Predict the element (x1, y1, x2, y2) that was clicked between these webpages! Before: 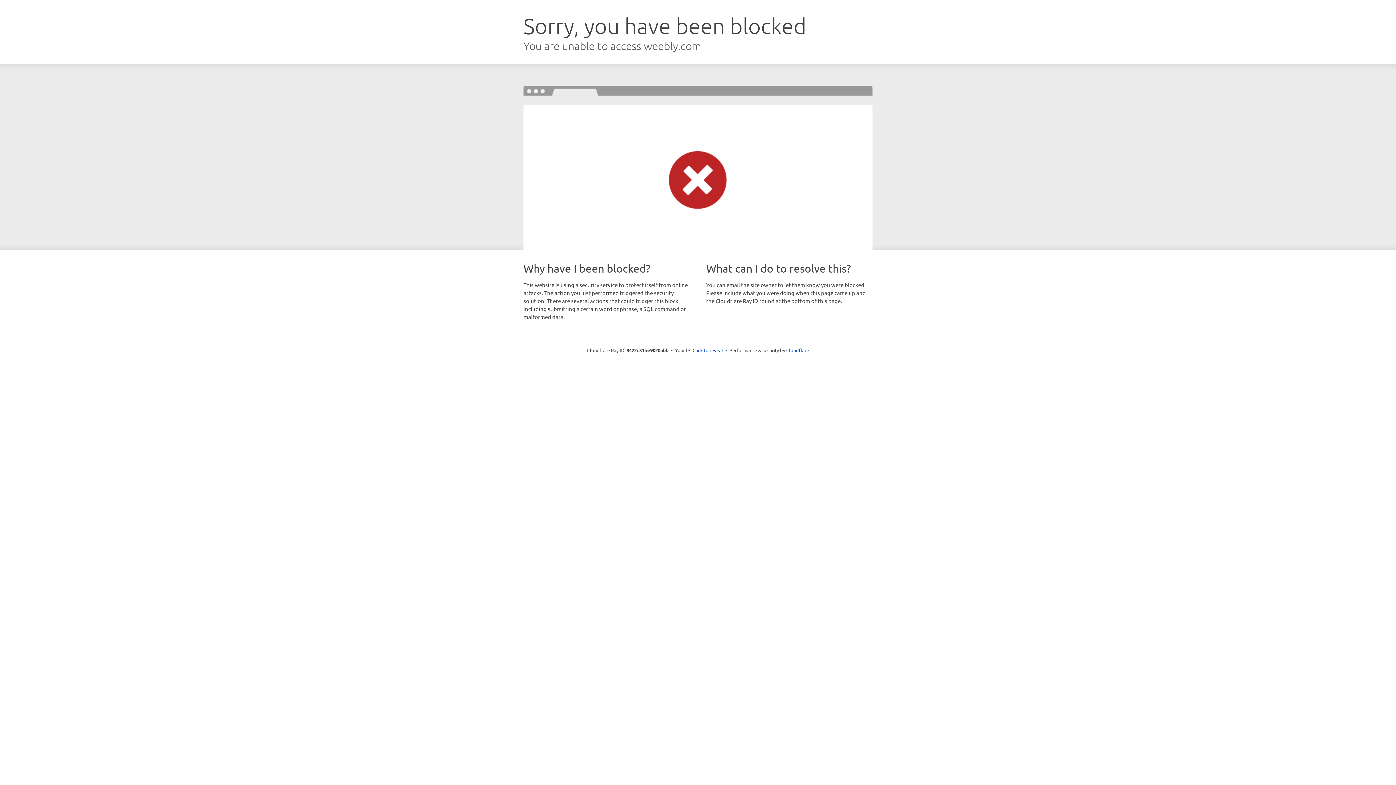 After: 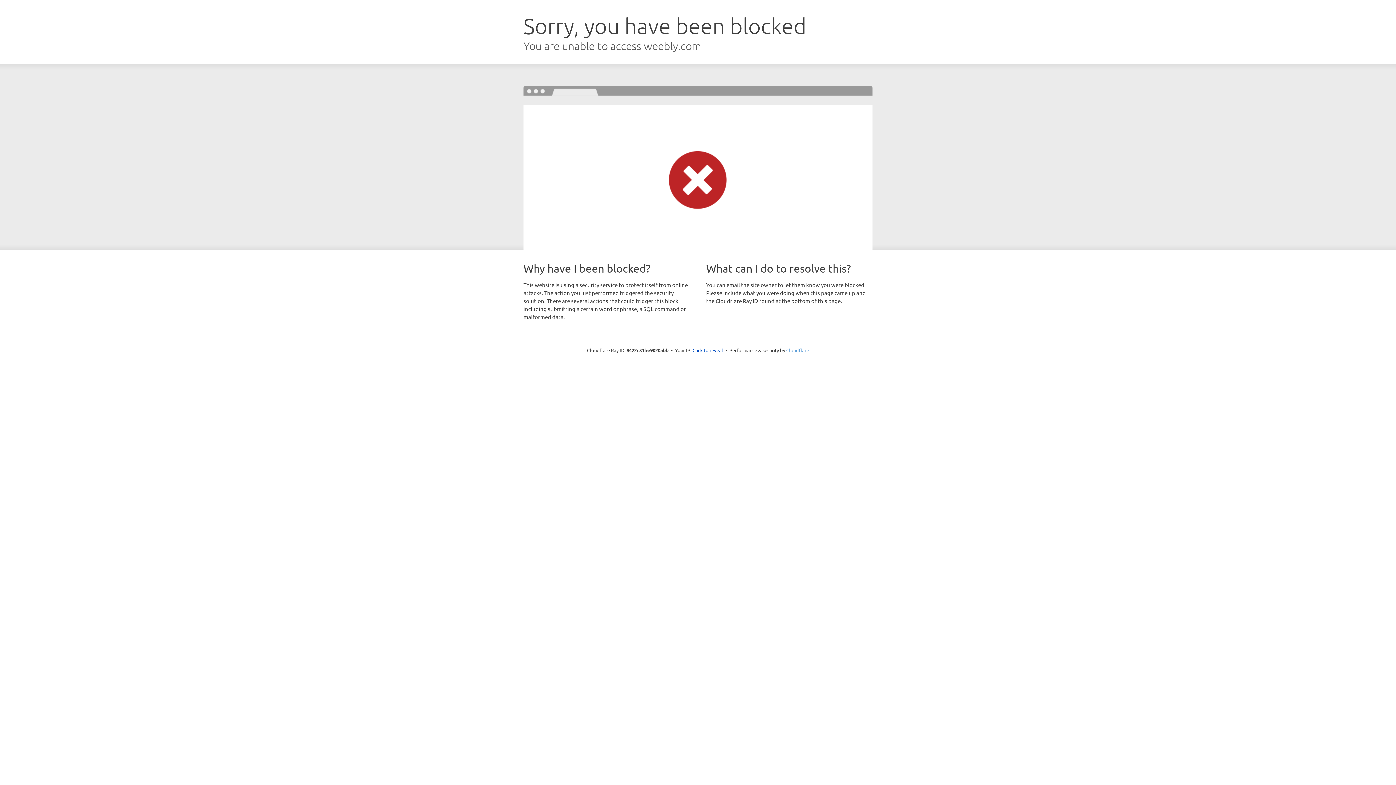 Action: bbox: (786, 347, 809, 353) label: Cloudflare